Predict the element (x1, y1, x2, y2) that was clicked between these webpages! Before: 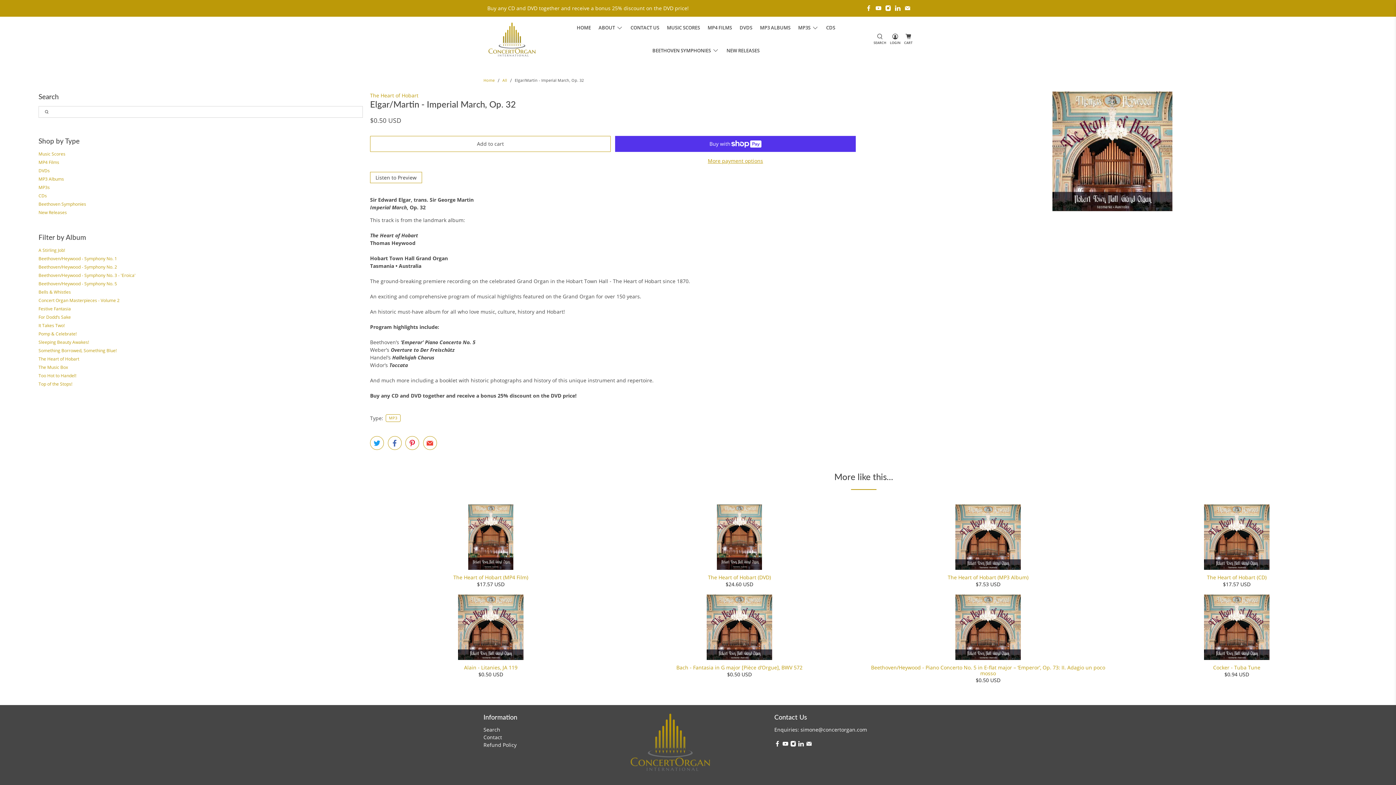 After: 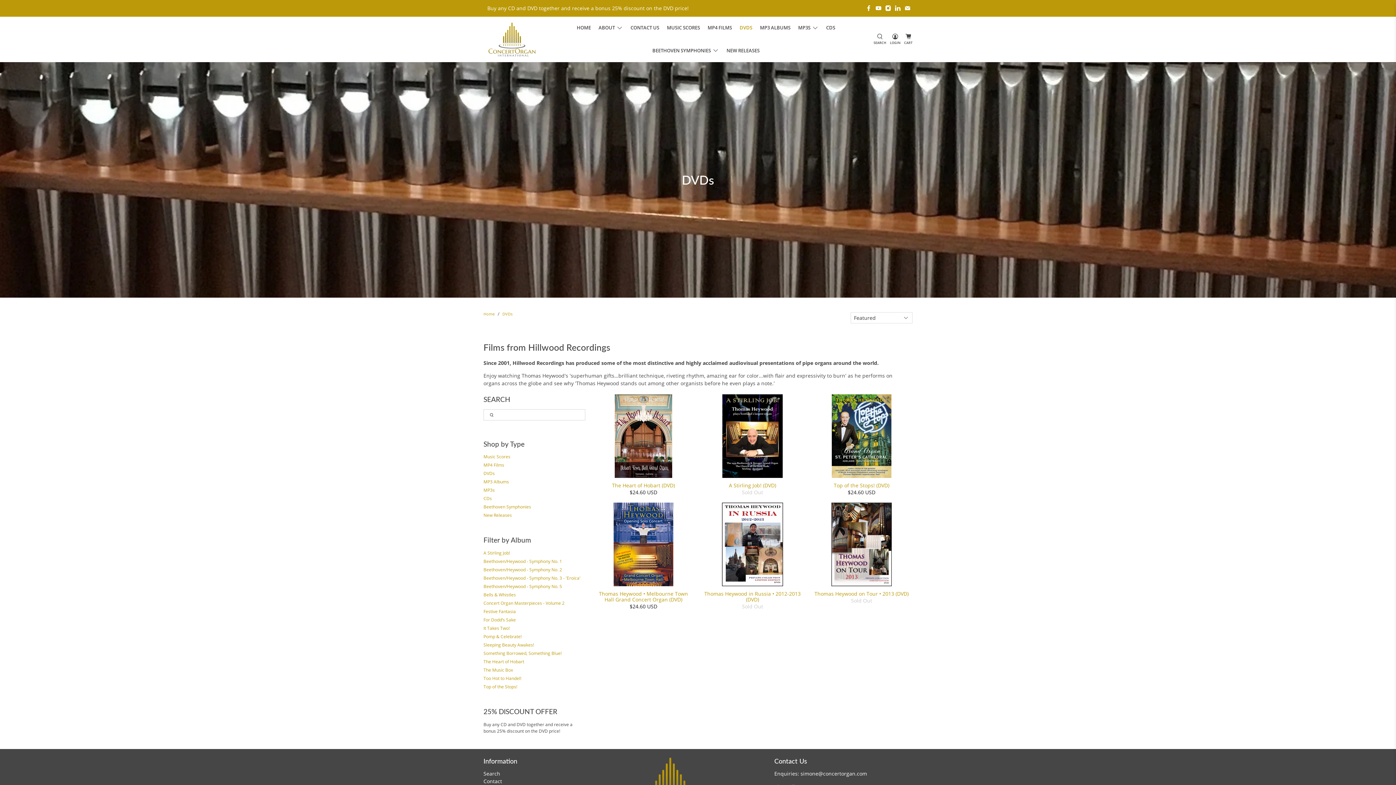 Action: label: DVDS bbox: (736, 19, 756, 36)